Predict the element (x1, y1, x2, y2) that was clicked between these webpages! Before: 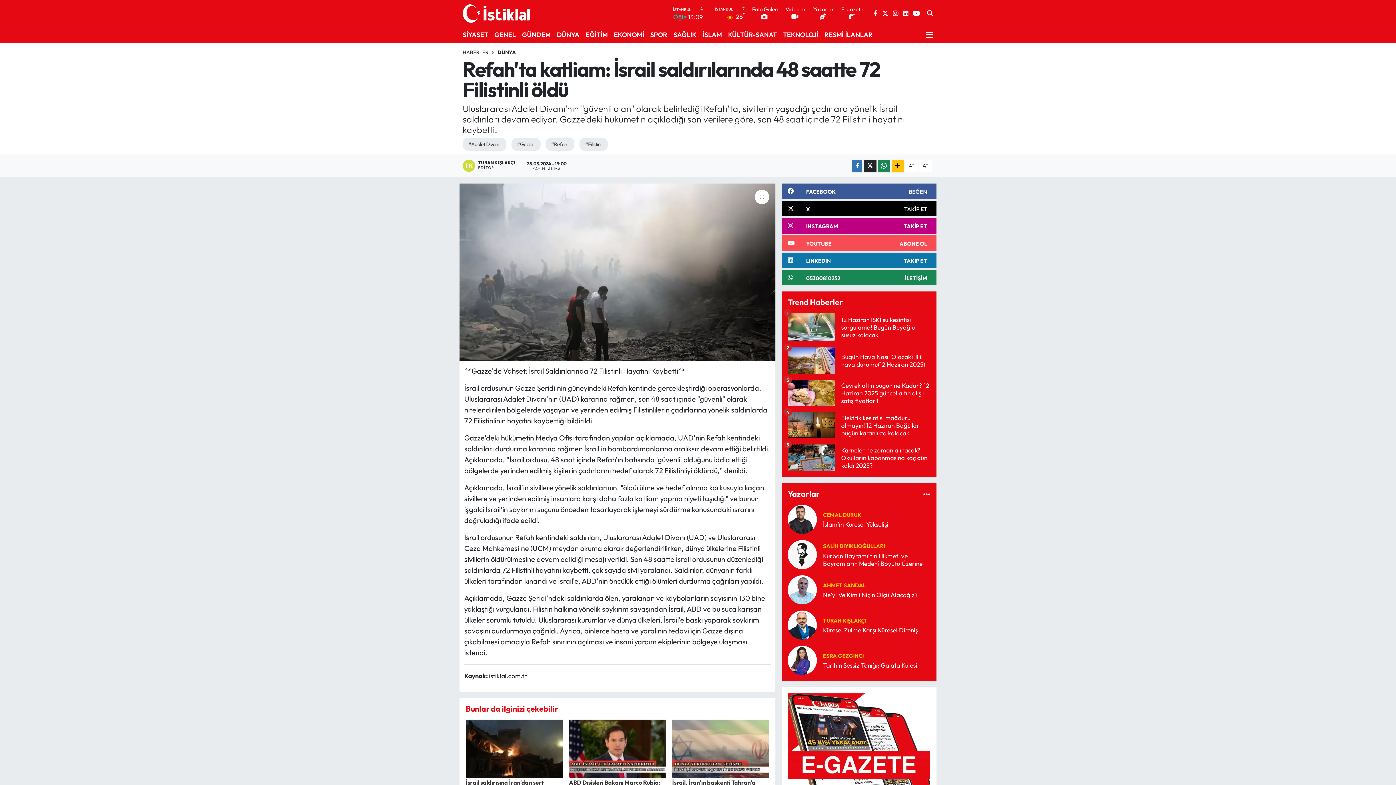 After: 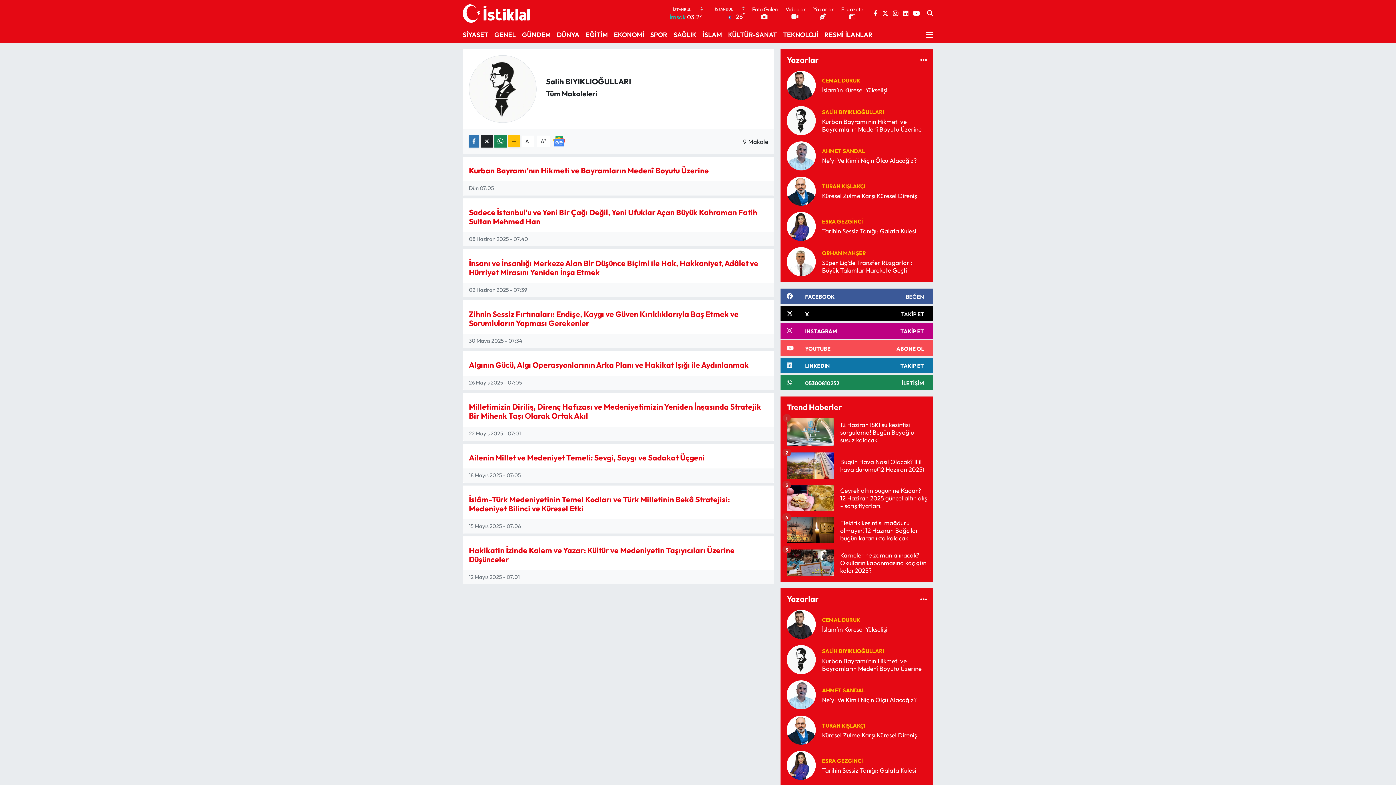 Action: label: SALİH BIYIKLIOĞULLARI bbox: (823, 543, 885, 549)